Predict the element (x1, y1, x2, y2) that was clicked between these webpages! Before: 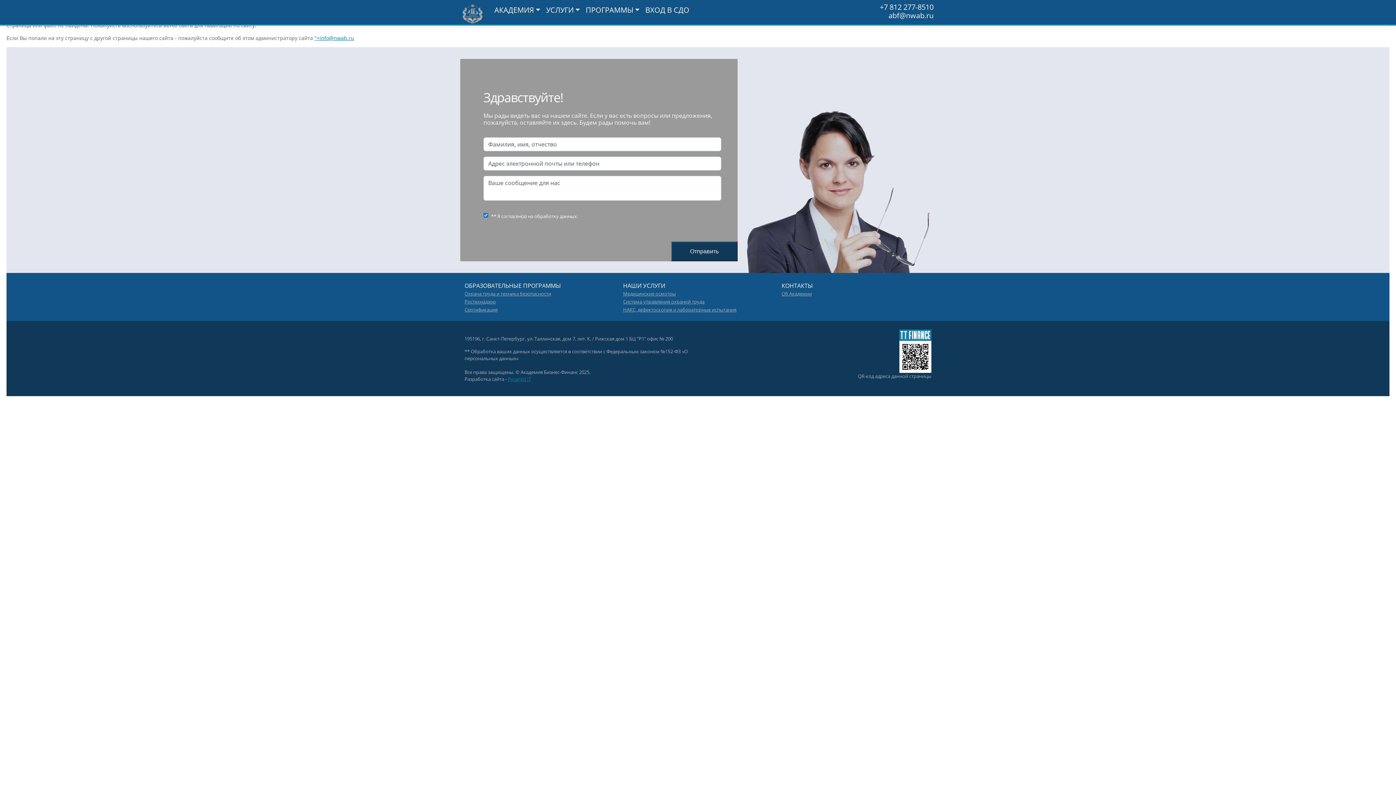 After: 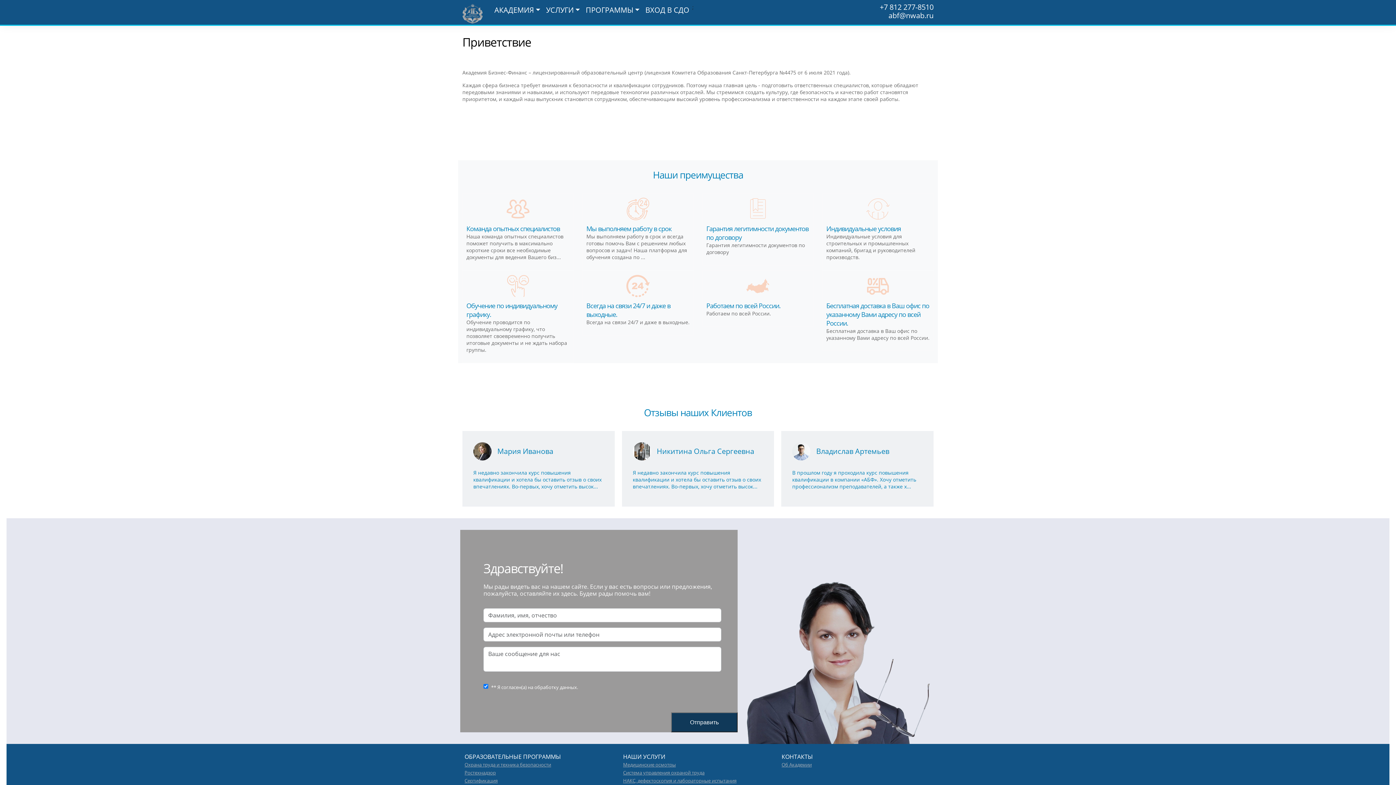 Action: label: Об Академии bbox: (781, 289, 931, 297)